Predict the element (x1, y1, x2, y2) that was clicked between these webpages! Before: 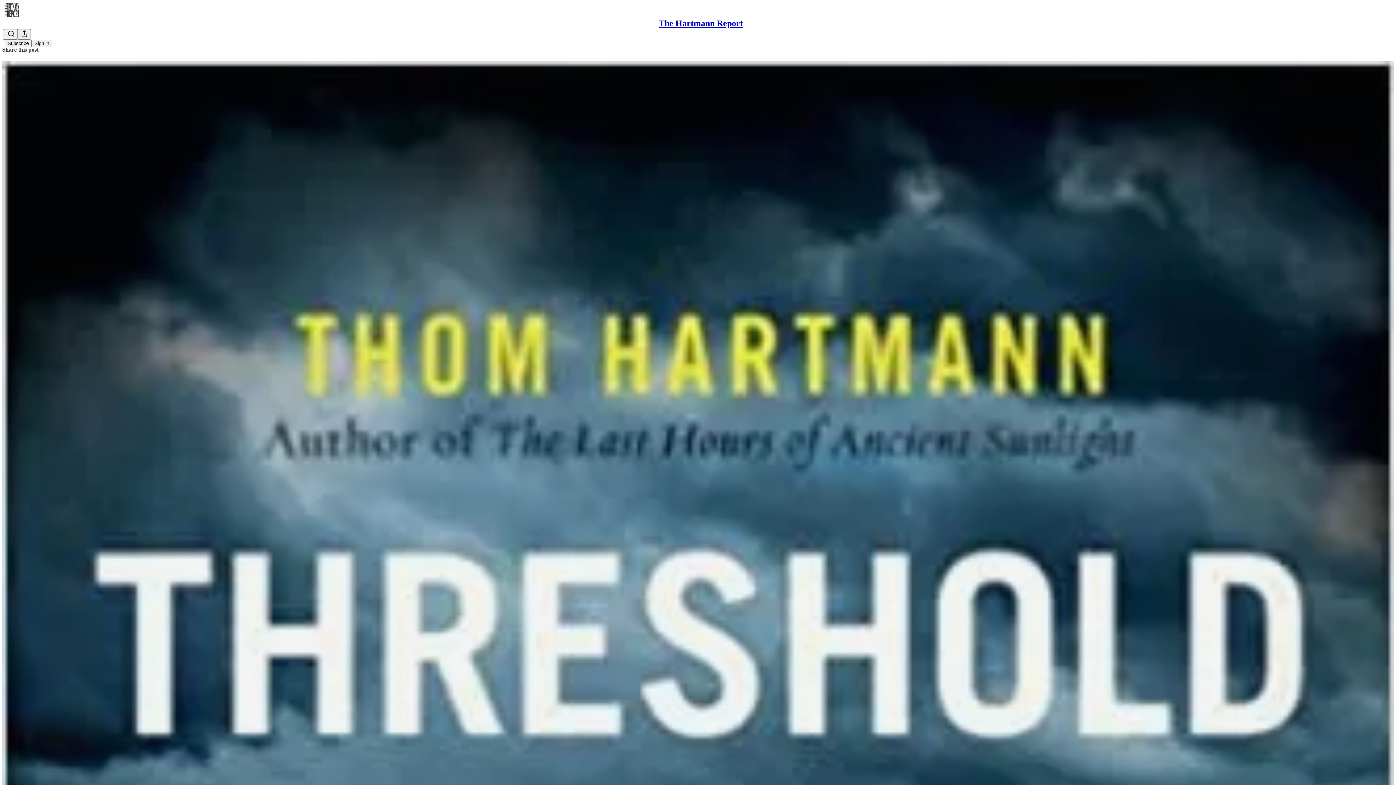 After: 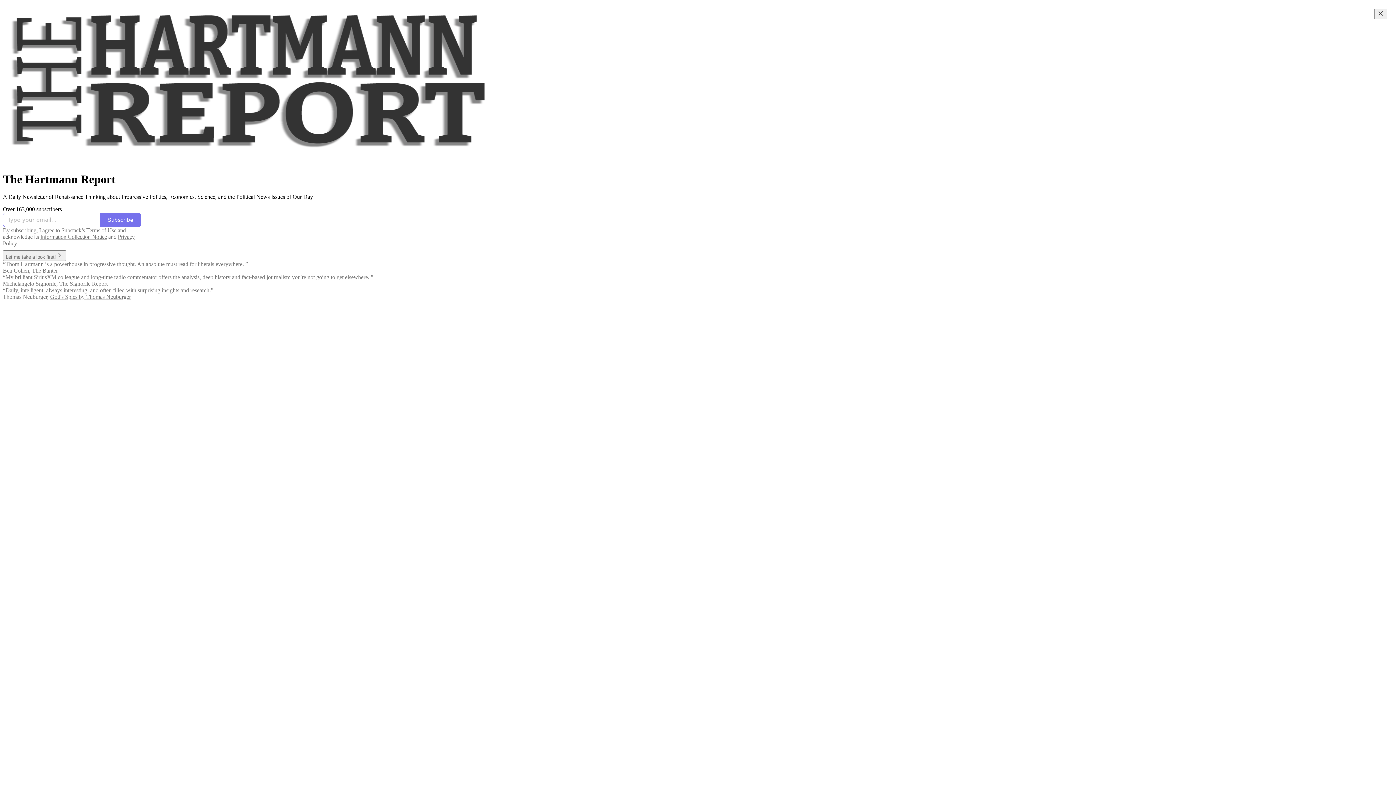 Action: bbox: (658, 18, 743, 28) label: The Hartmann Report